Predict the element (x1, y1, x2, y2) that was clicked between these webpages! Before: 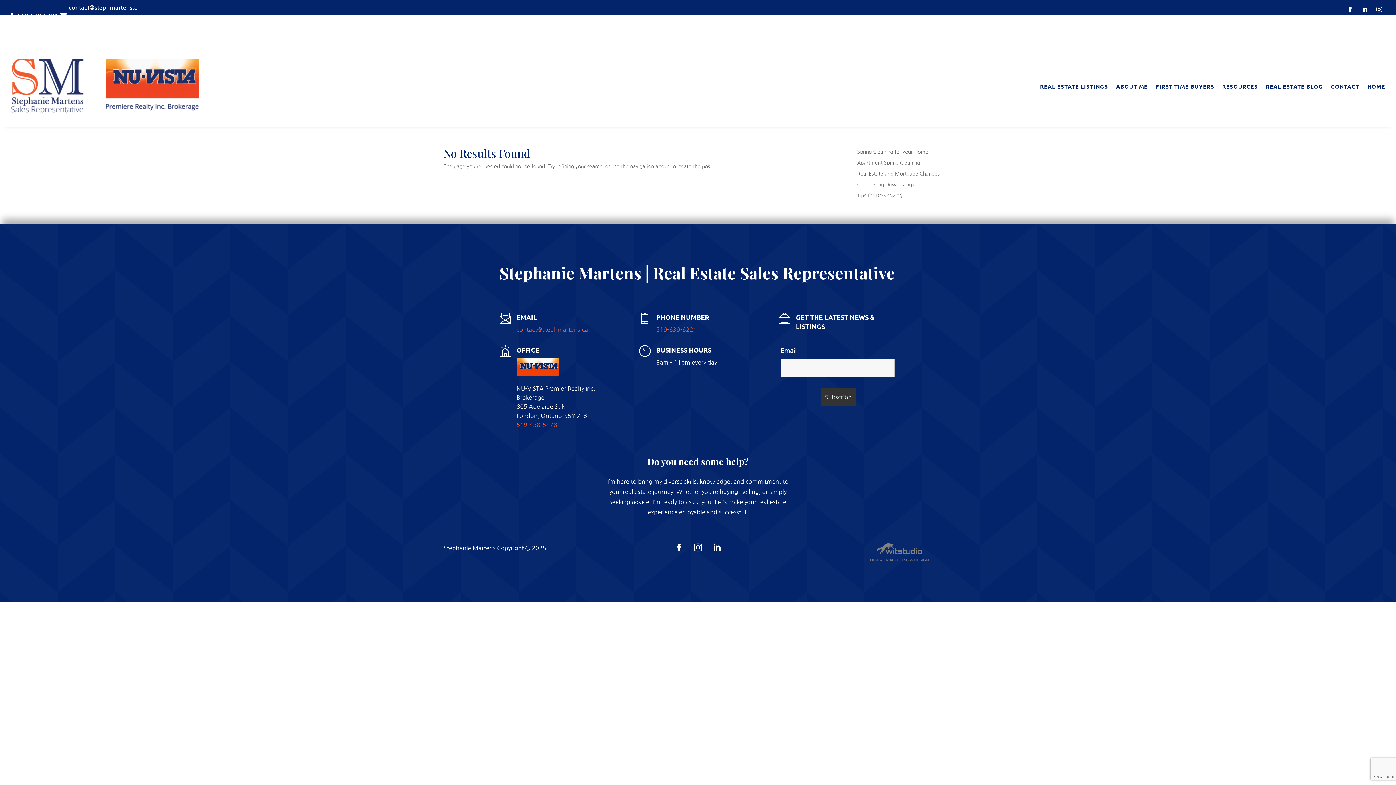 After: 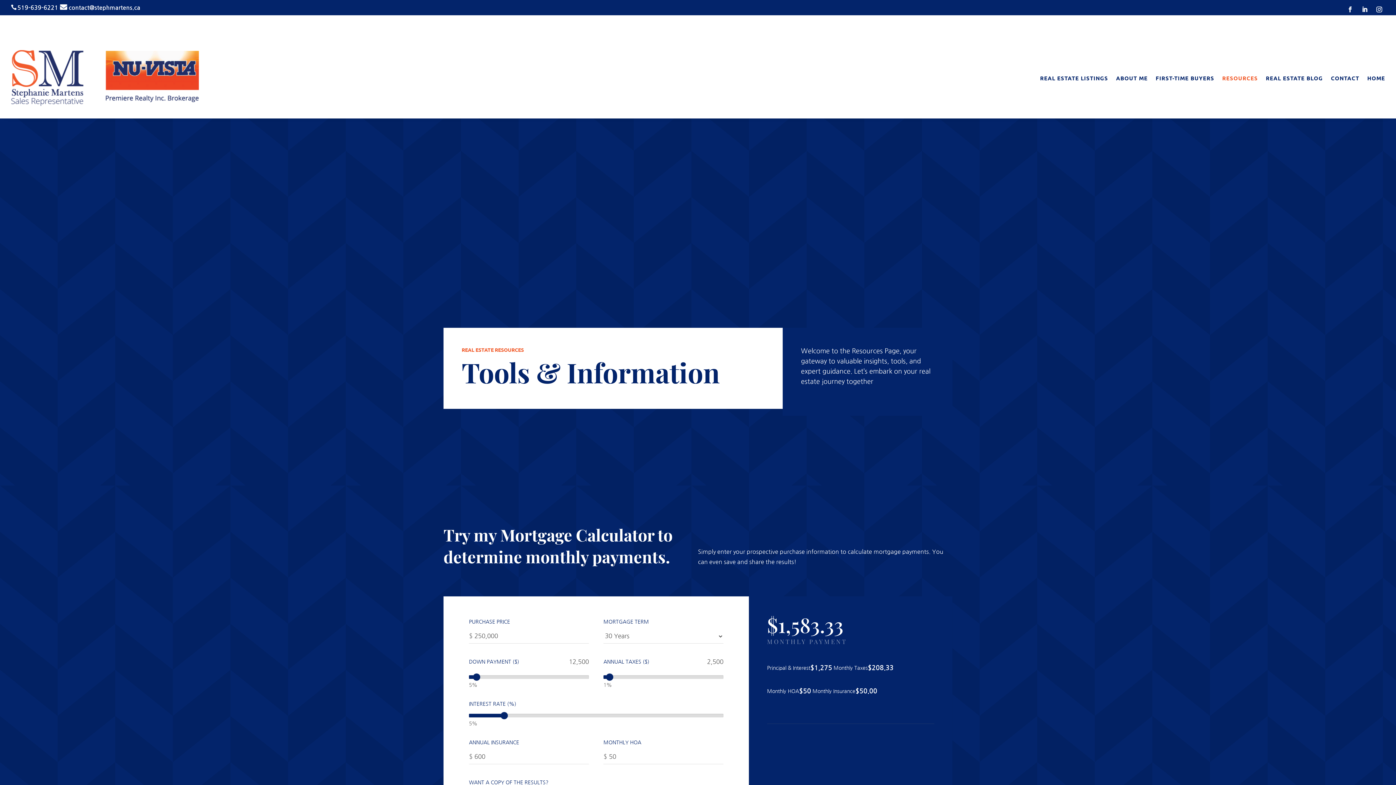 Action: bbox: (1222, 58, 1258, 114) label: RESOURCES